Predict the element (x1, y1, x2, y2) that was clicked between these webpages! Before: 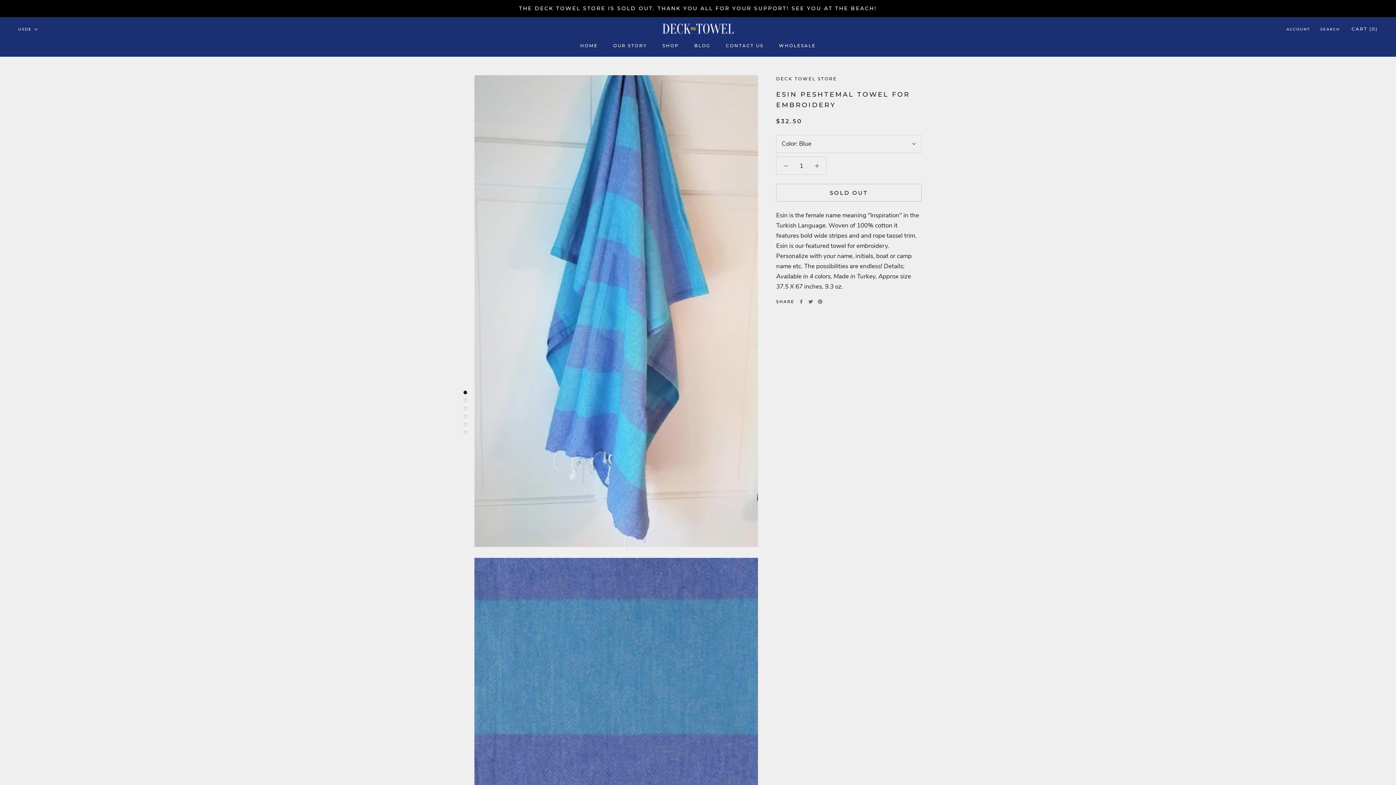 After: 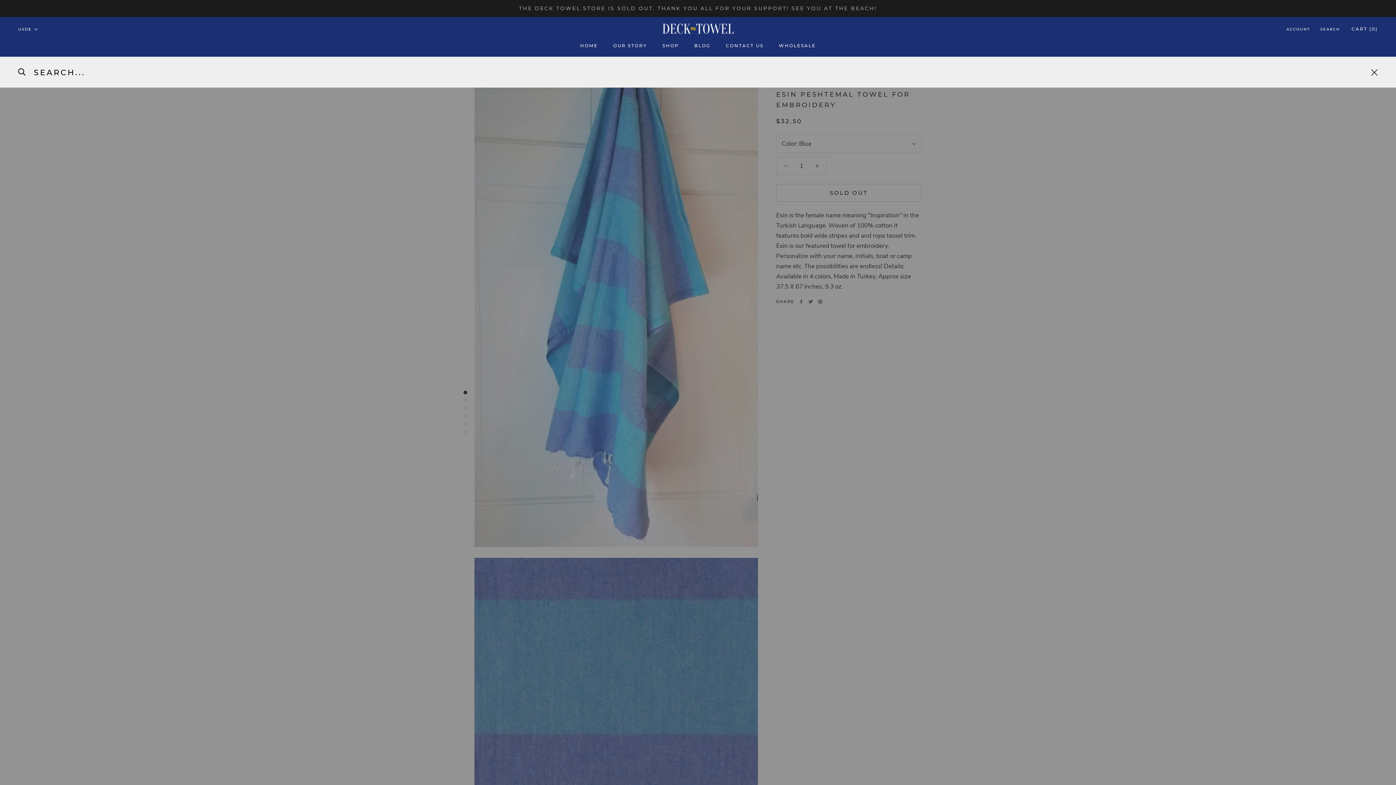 Action: bbox: (1320, 26, 1340, 32) label: SEARCH